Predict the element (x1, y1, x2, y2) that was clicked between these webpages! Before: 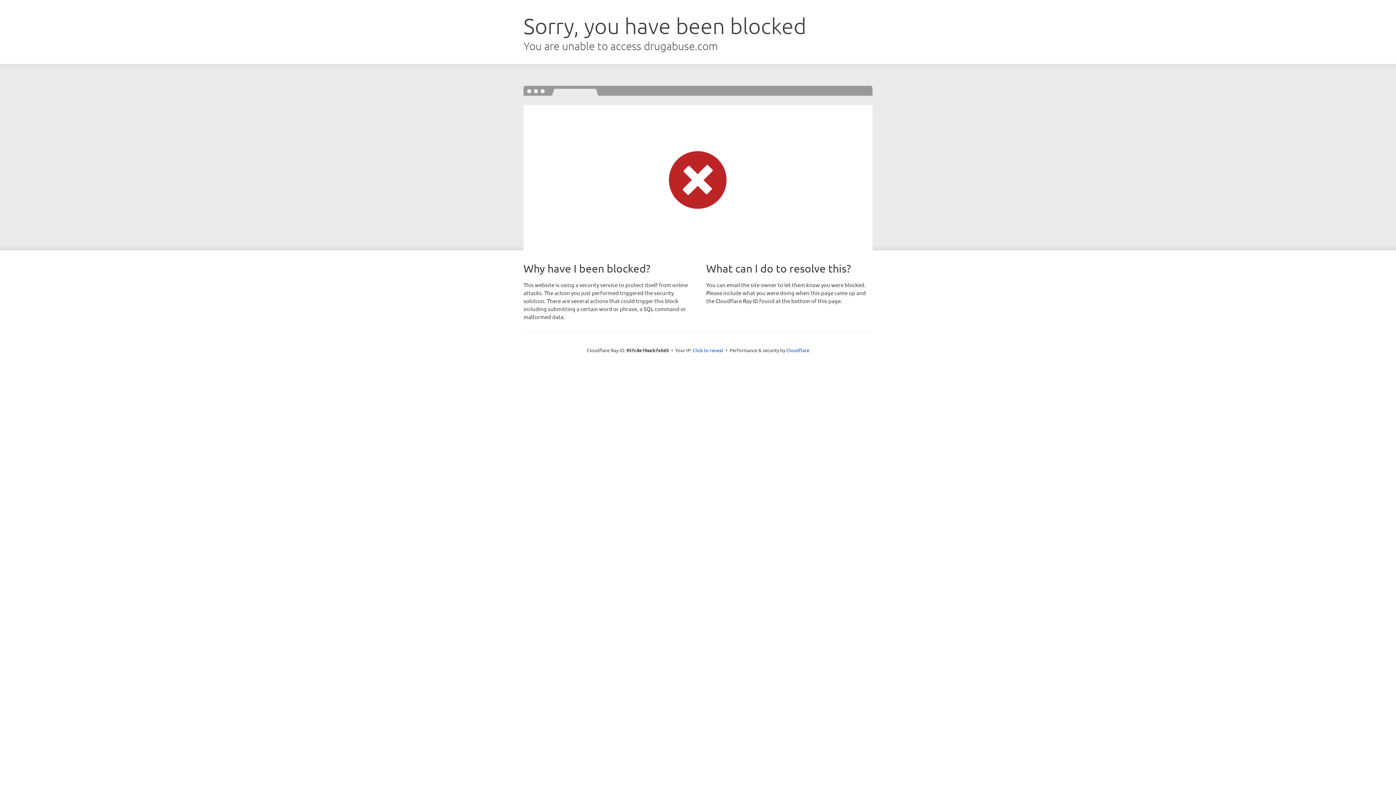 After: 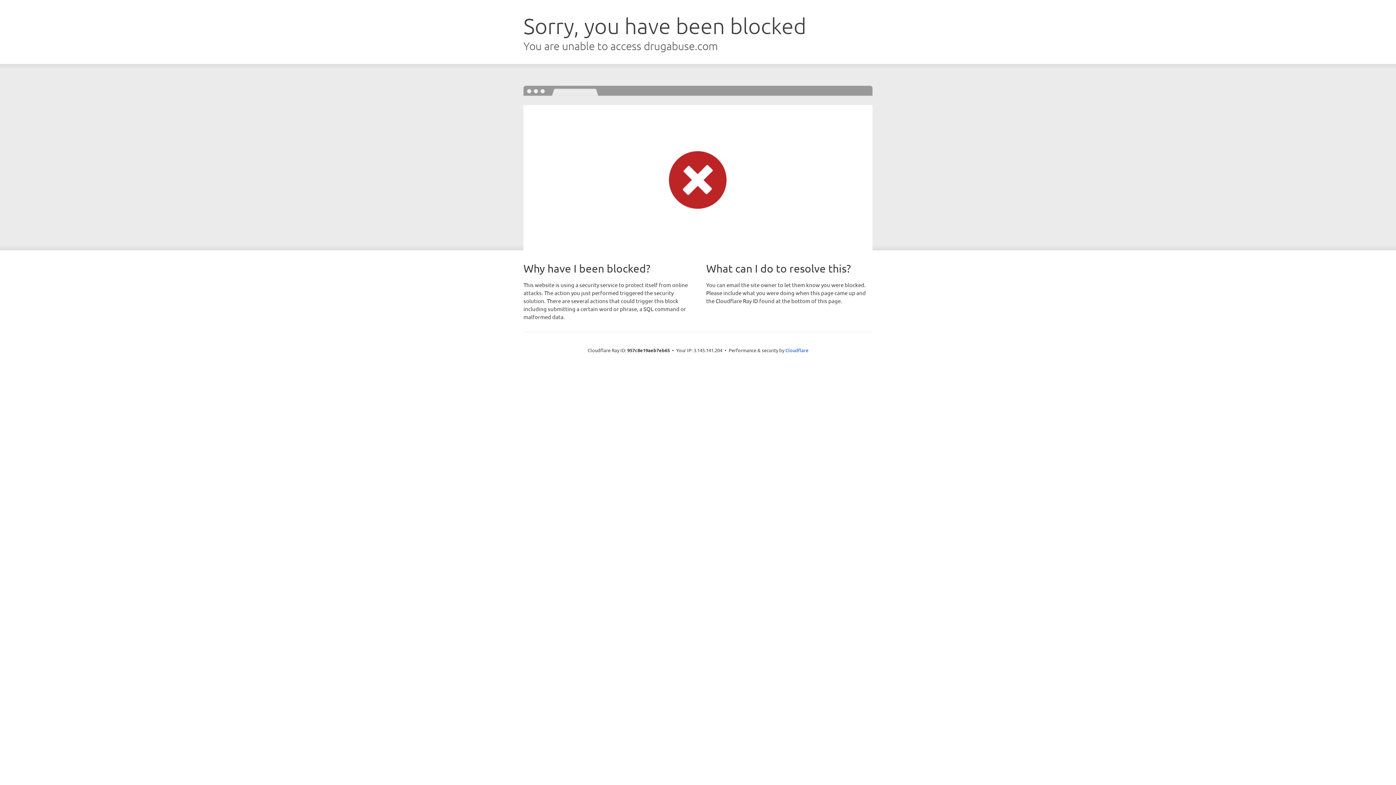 Action: label: Click to reveal bbox: (692, 346, 723, 353)